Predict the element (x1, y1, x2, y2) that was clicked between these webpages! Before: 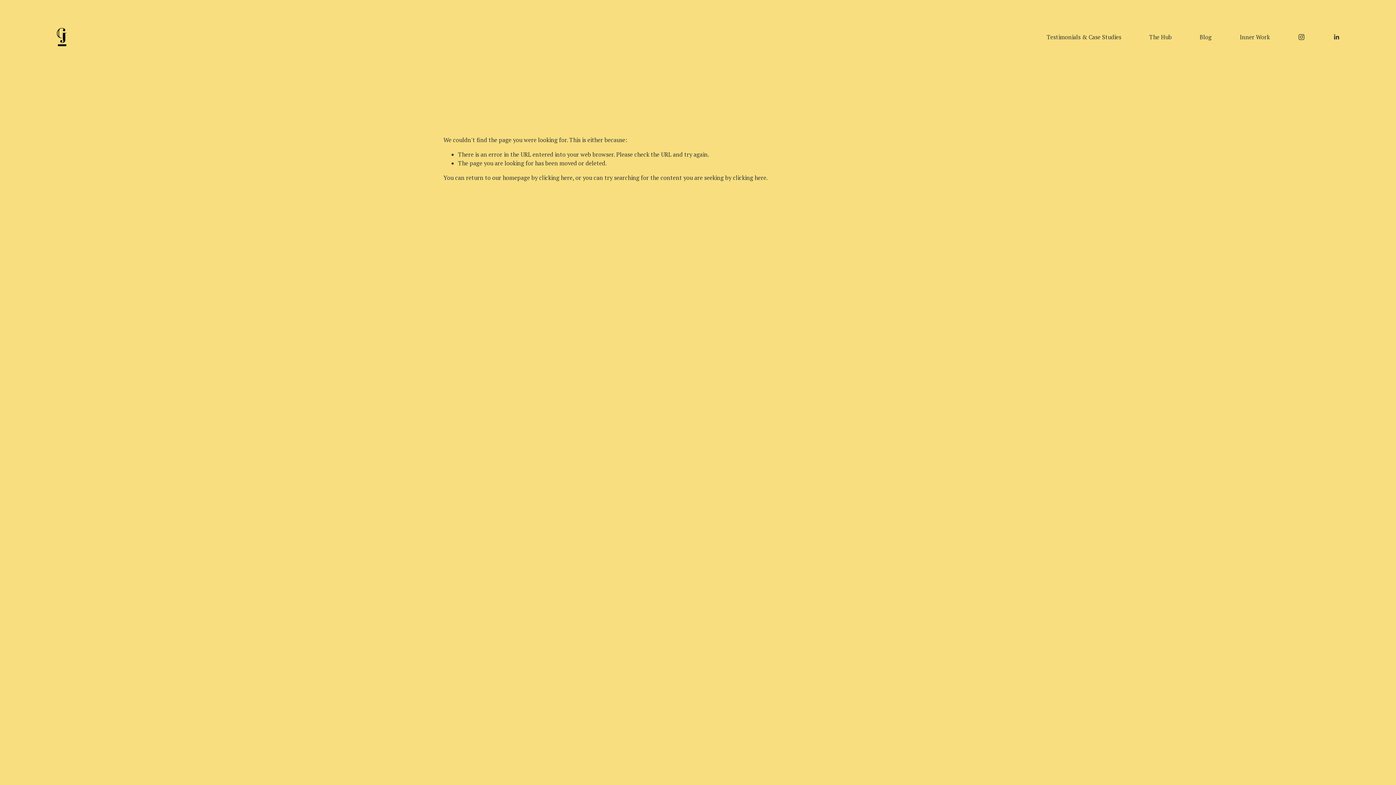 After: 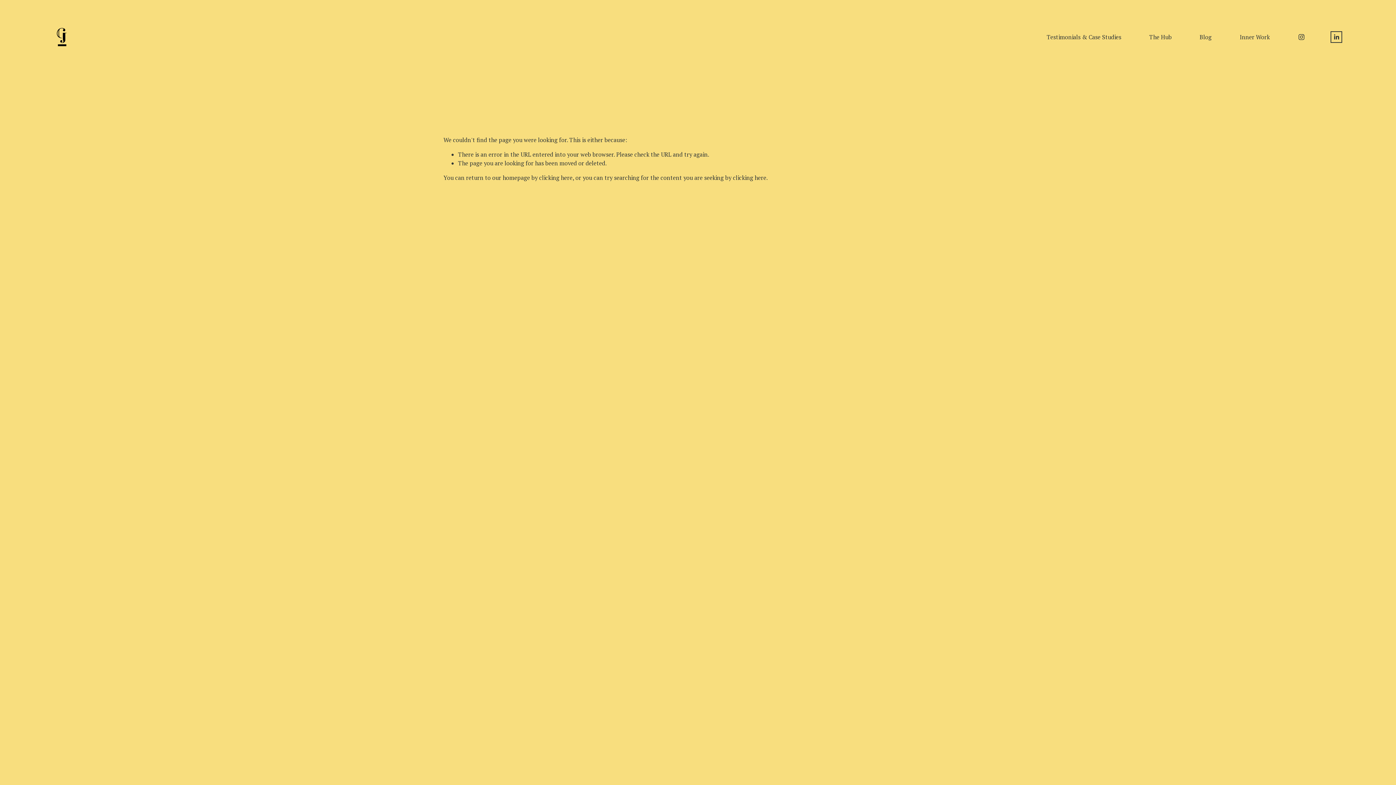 Action: label: LinkedIn bbox: (1333, 33, 1340, 40)